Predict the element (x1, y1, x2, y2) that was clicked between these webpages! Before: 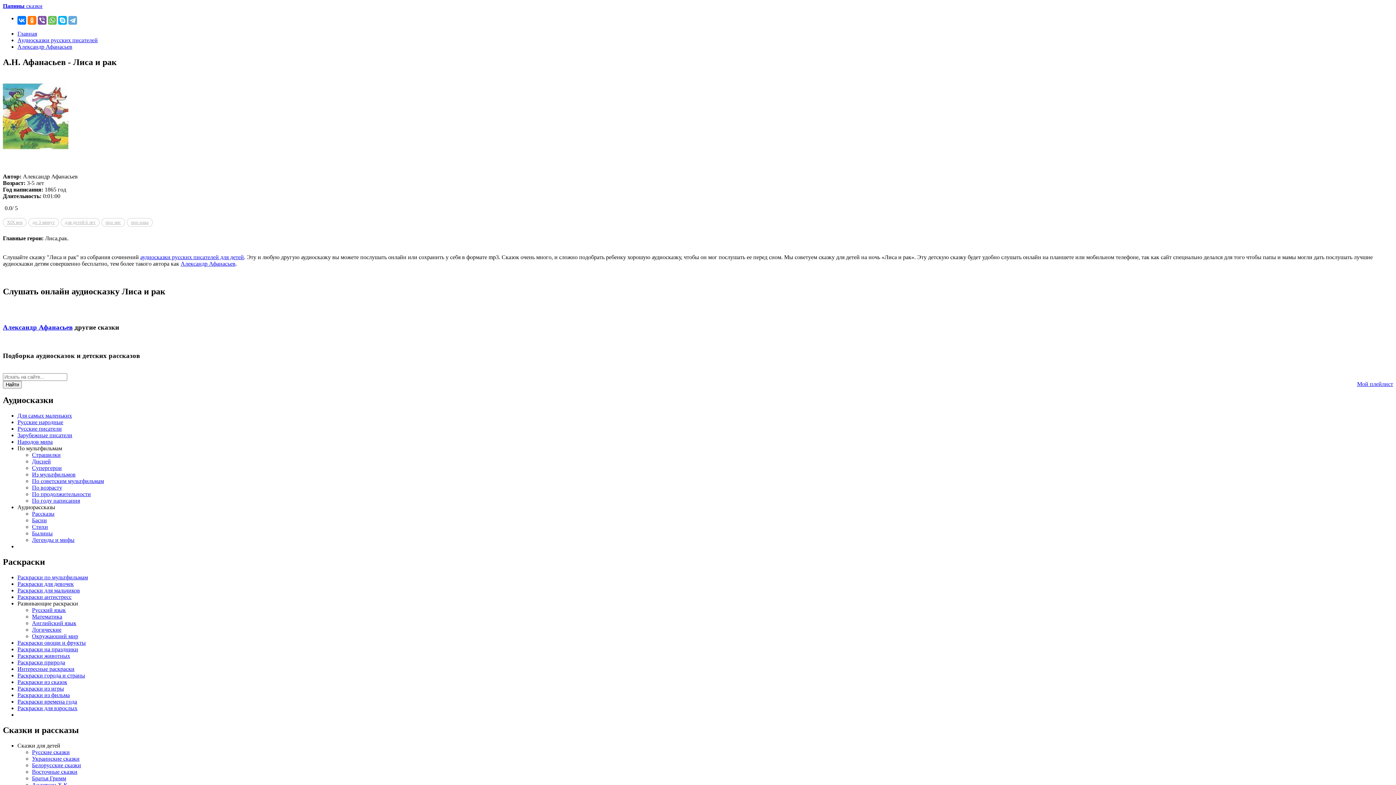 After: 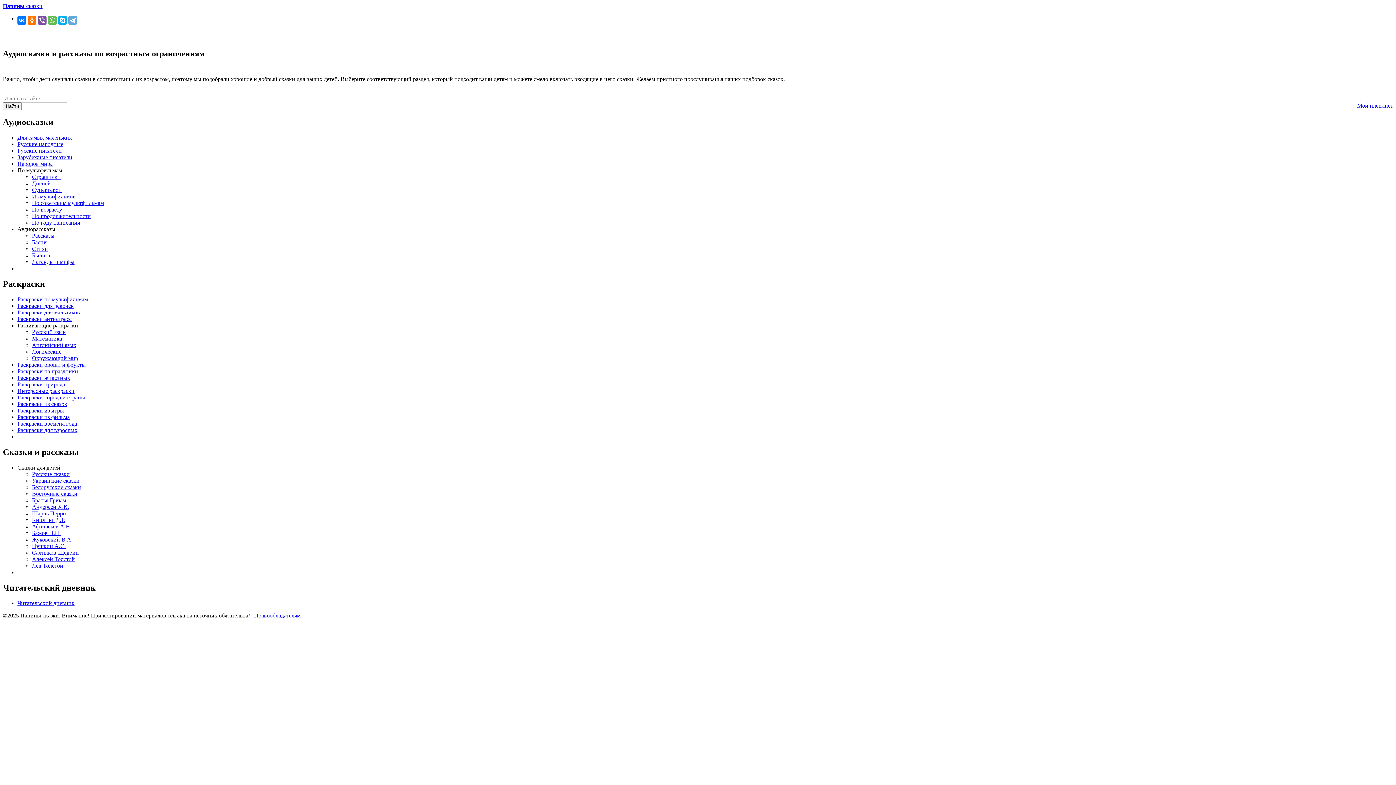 Action: bbox: (32, 484, 62, 491) label: По возрасту